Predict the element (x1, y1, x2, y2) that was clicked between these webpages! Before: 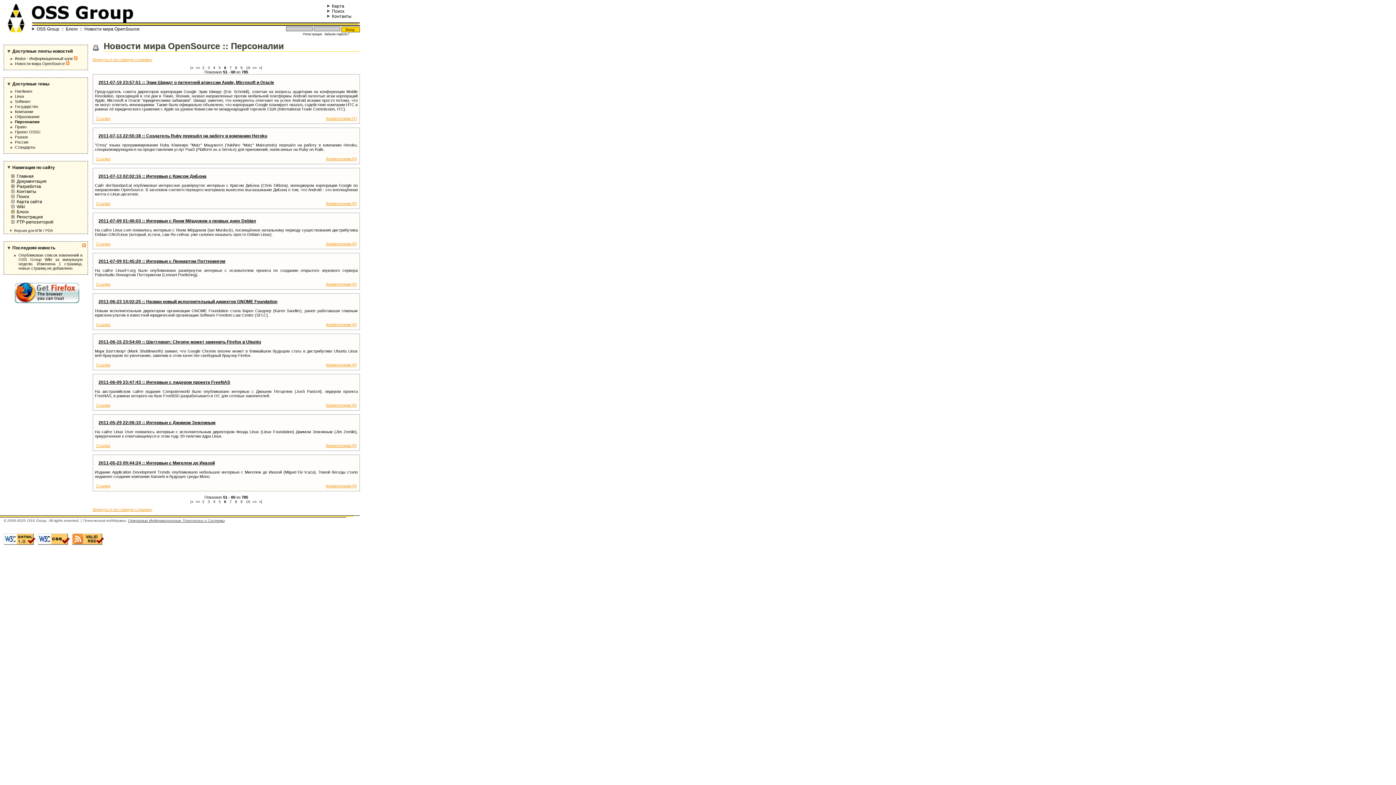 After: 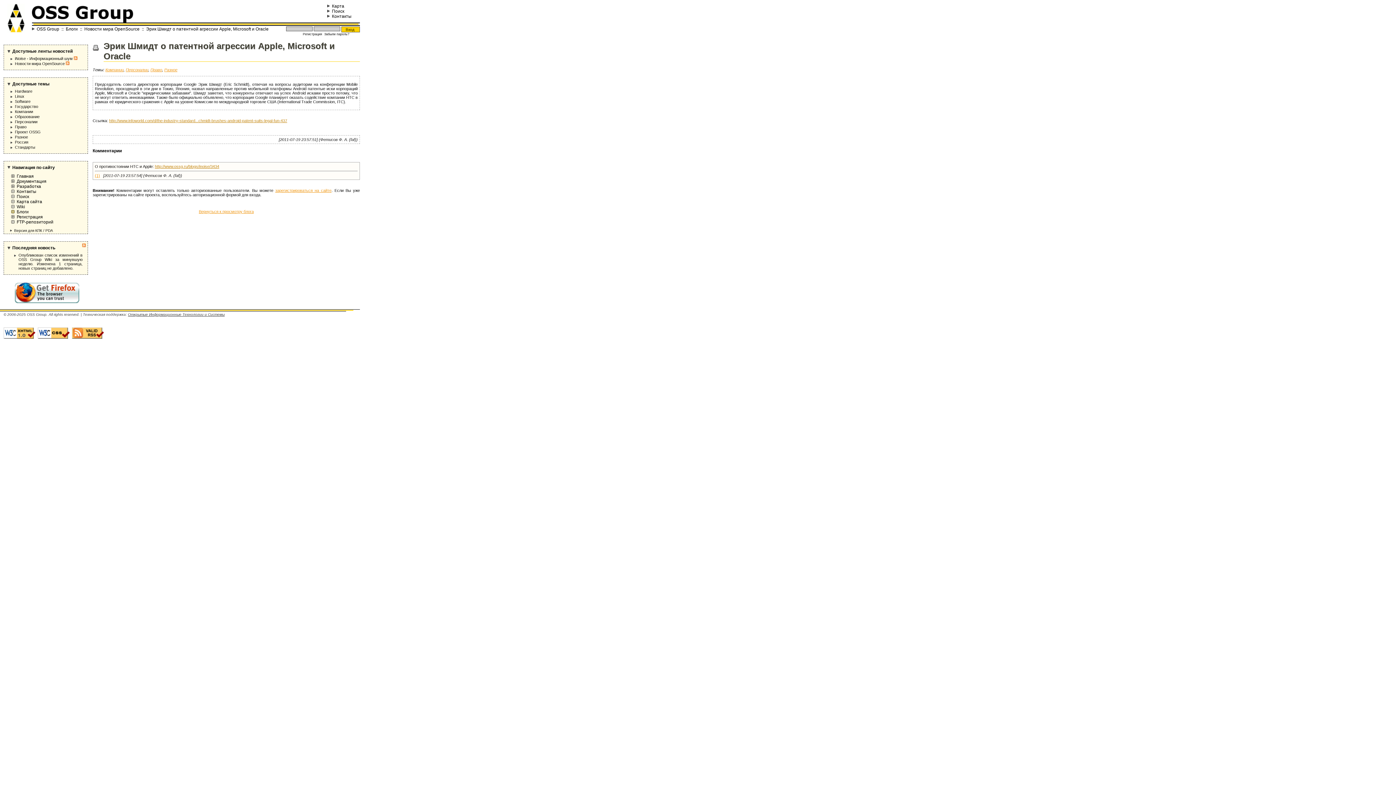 Action: bbox: (98, 80, 274, 85) label: 2011-07-19 23:57:51 :: Эрик Шмидт о патентной агрессии Apple, Microsoft и Oracle